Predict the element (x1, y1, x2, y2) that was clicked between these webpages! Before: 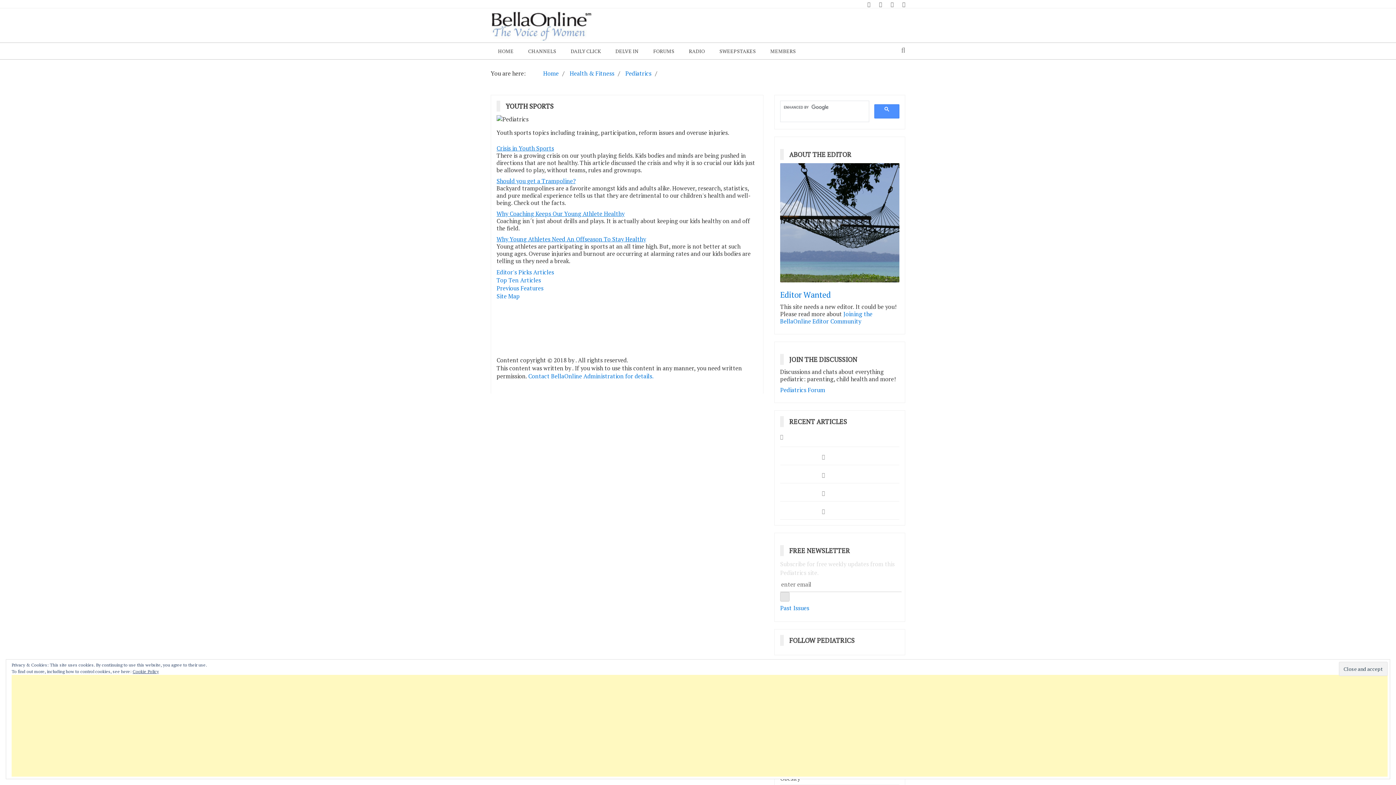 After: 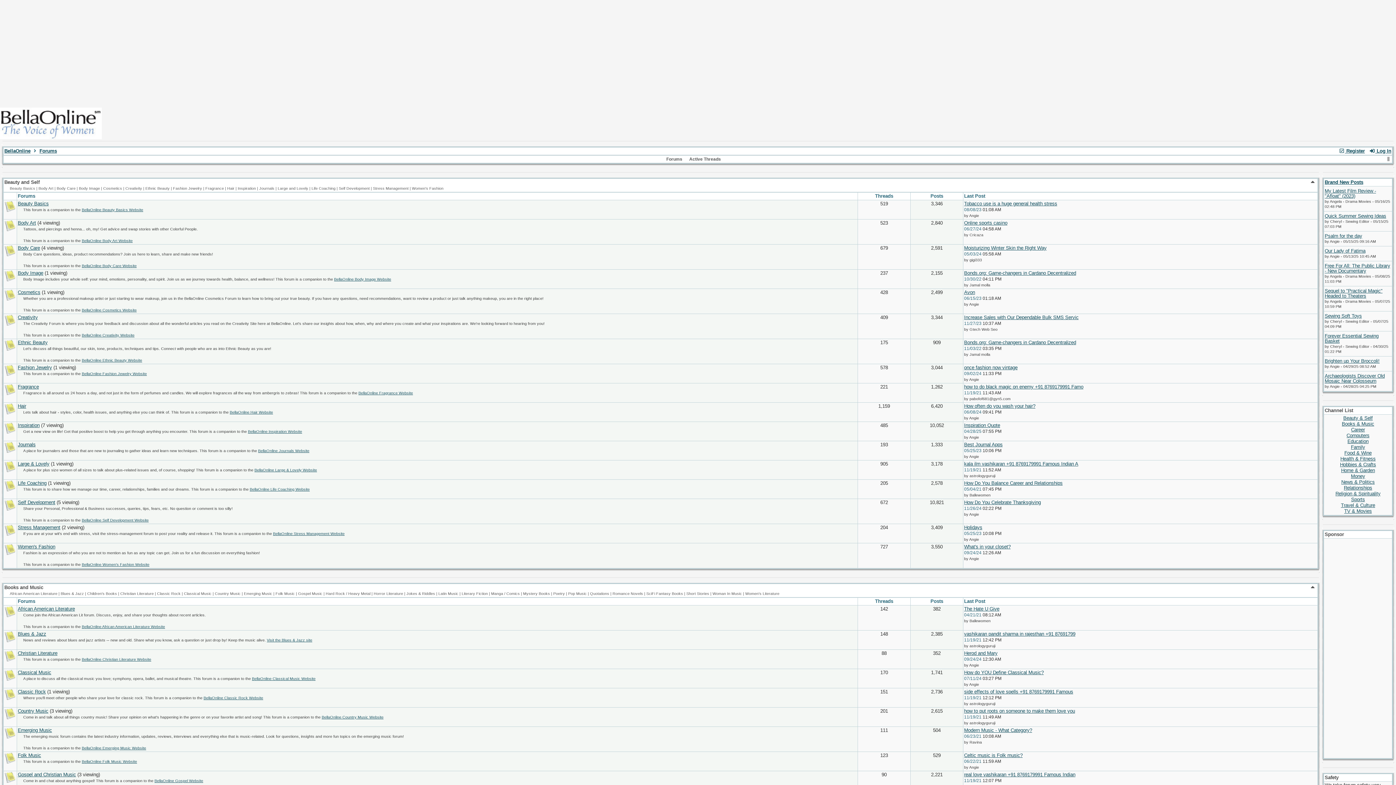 Action: bbox: (646, 42, 681, 59) label: FORUMS